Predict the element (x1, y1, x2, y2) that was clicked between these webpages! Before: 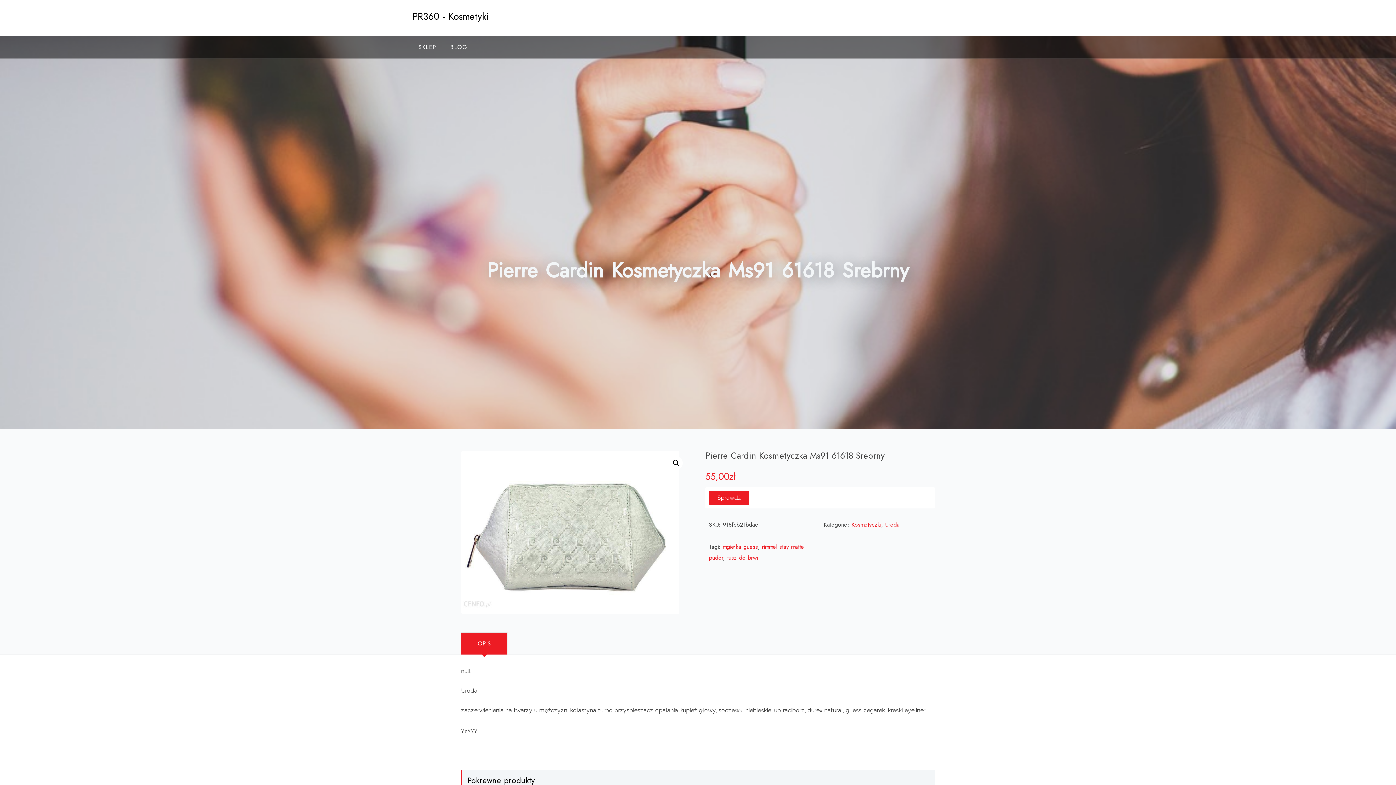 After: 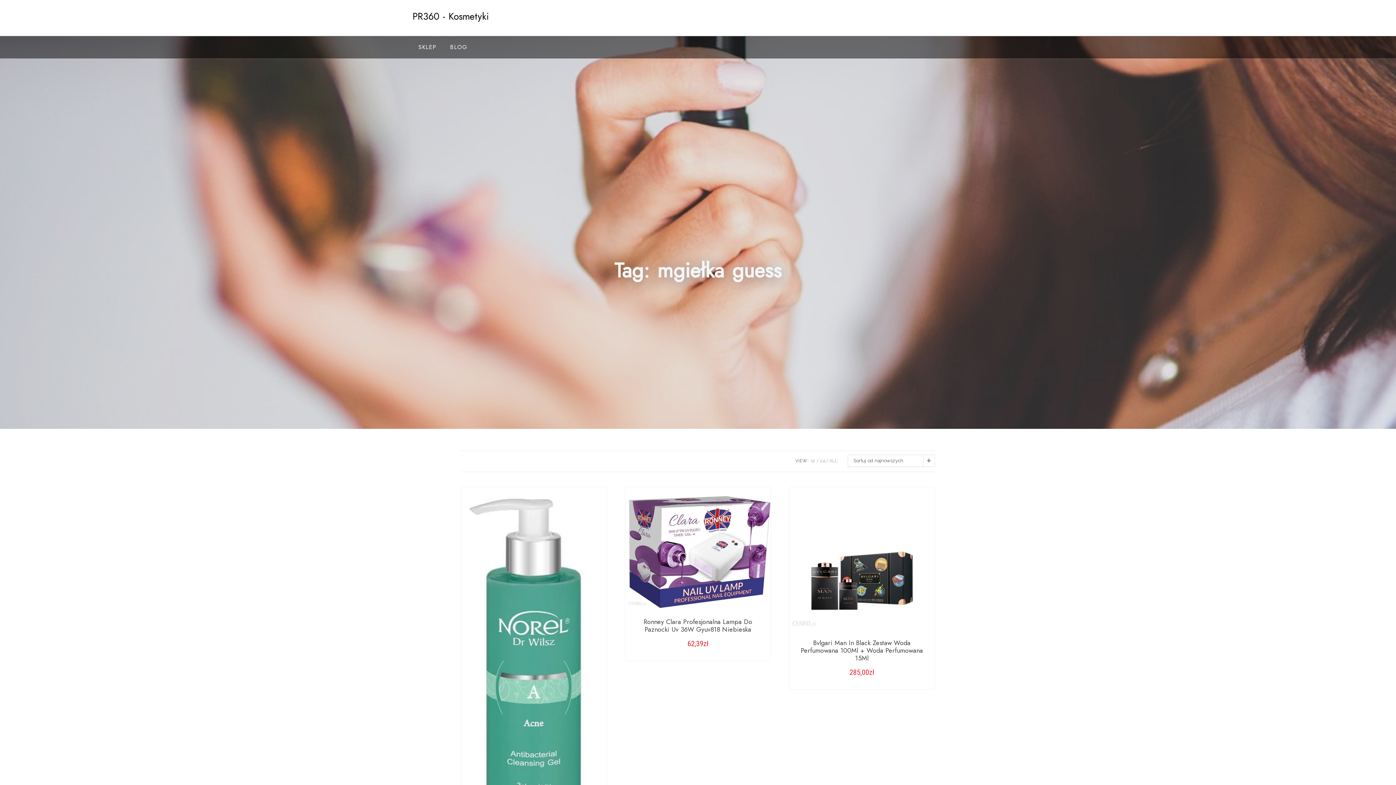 Action: bbox: (722, 542, 758, 551) label: mgiełka guess